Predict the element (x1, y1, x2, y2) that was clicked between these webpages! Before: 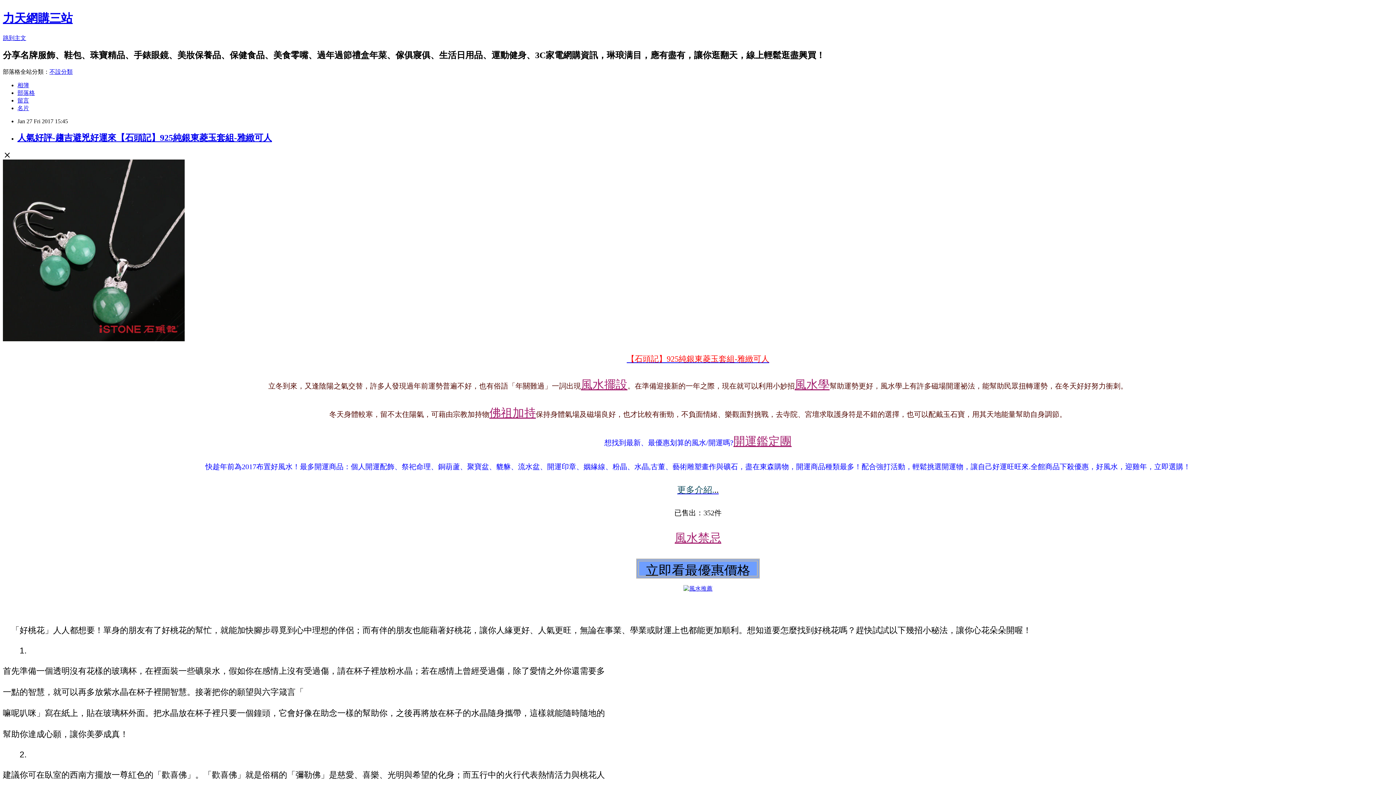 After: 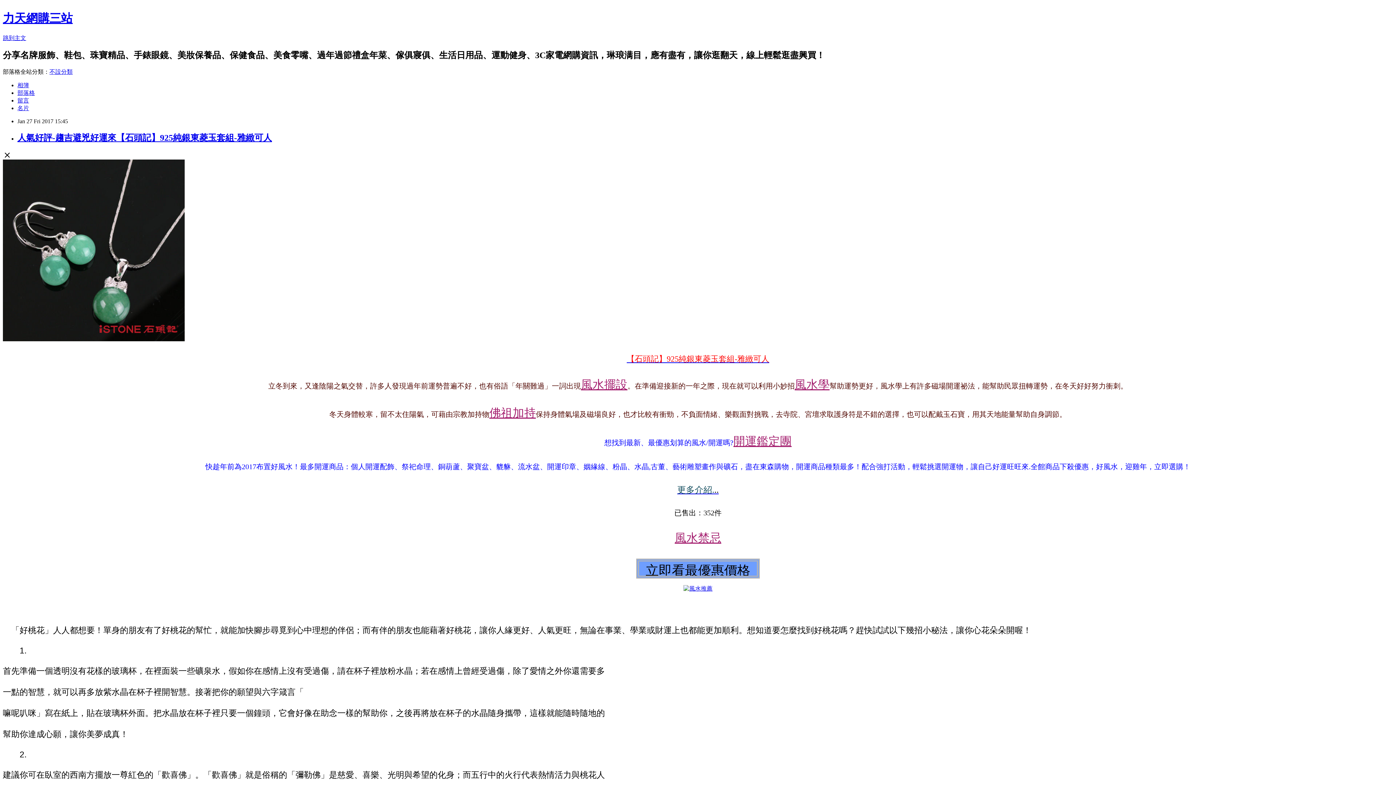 Action: bbox: (683, 585, 712, 591)